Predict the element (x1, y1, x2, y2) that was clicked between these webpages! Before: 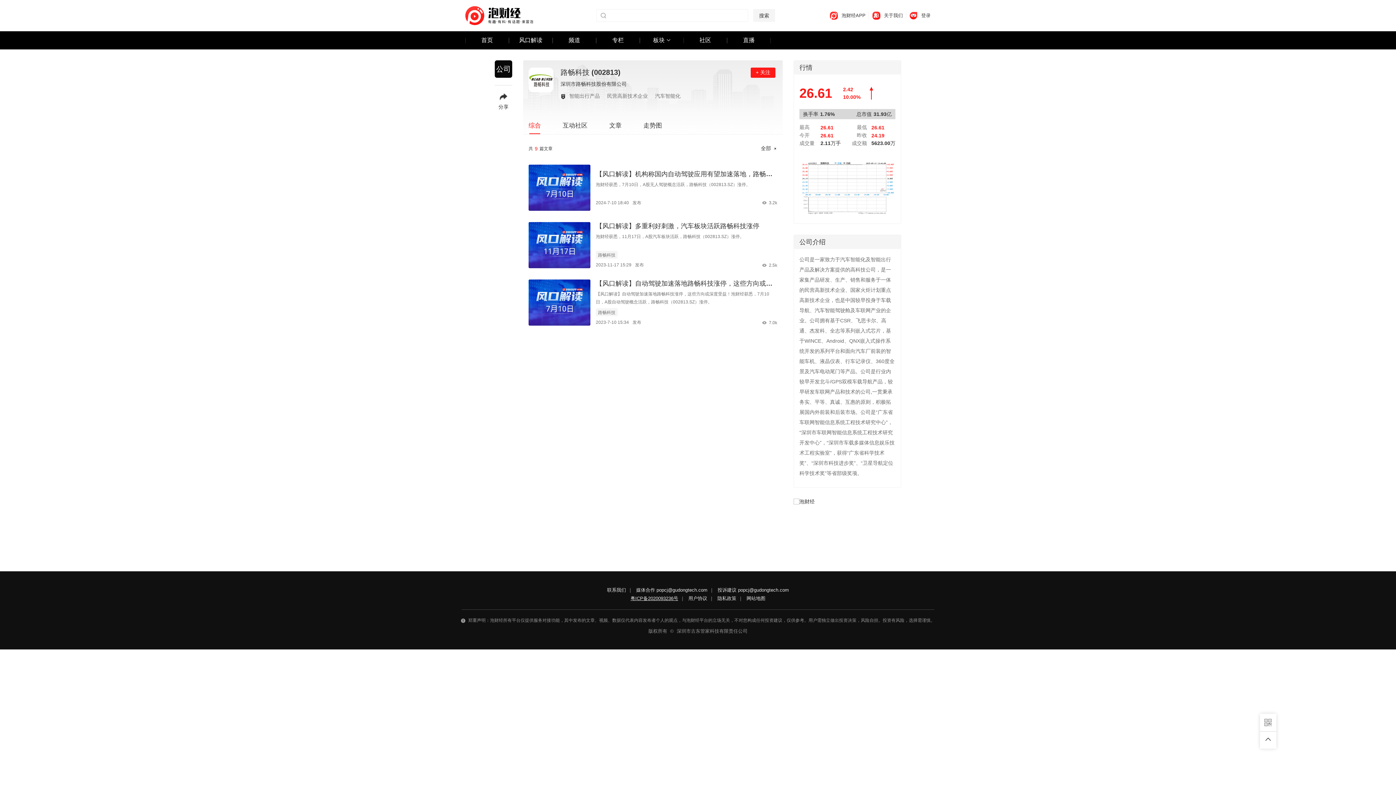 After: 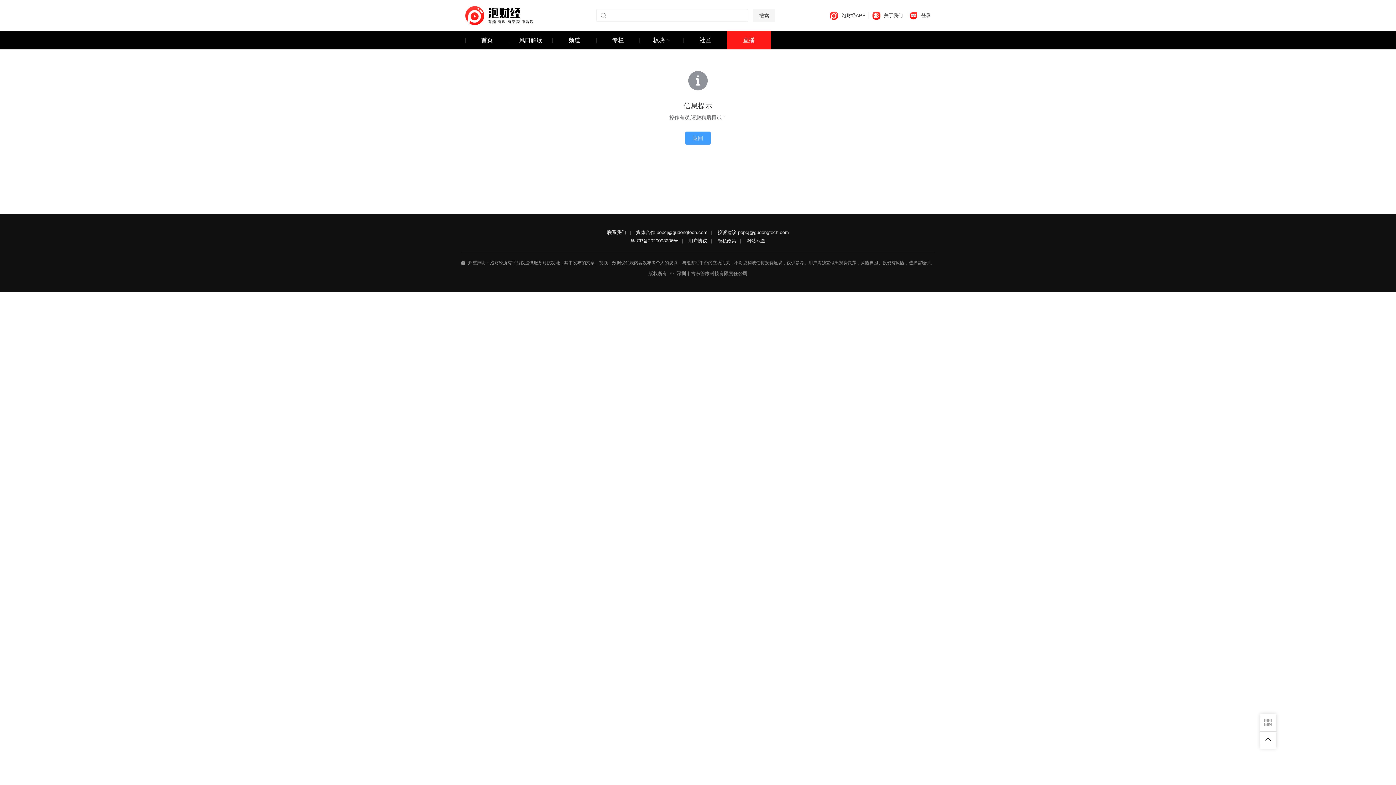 Action: label: 直播 bbox: (727, 31, 770, 49)